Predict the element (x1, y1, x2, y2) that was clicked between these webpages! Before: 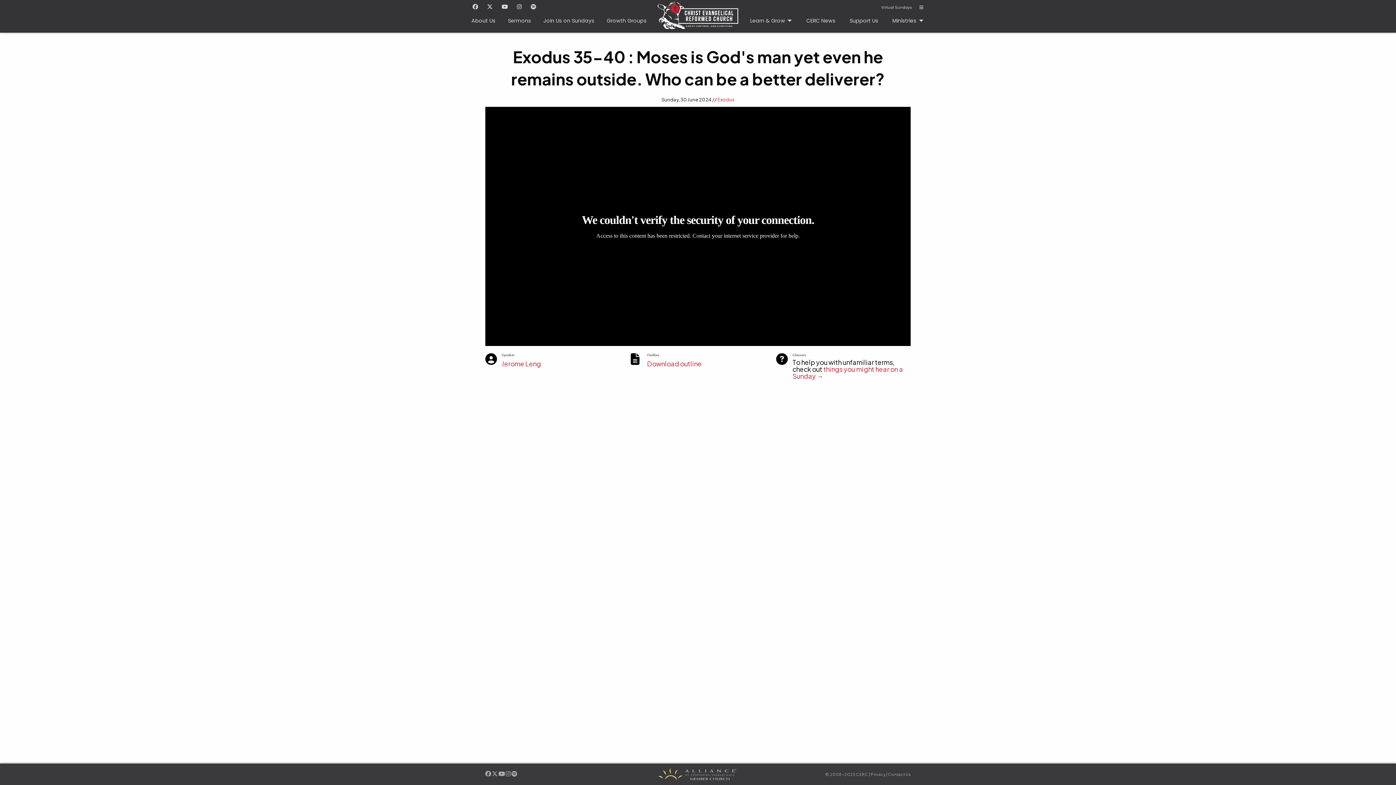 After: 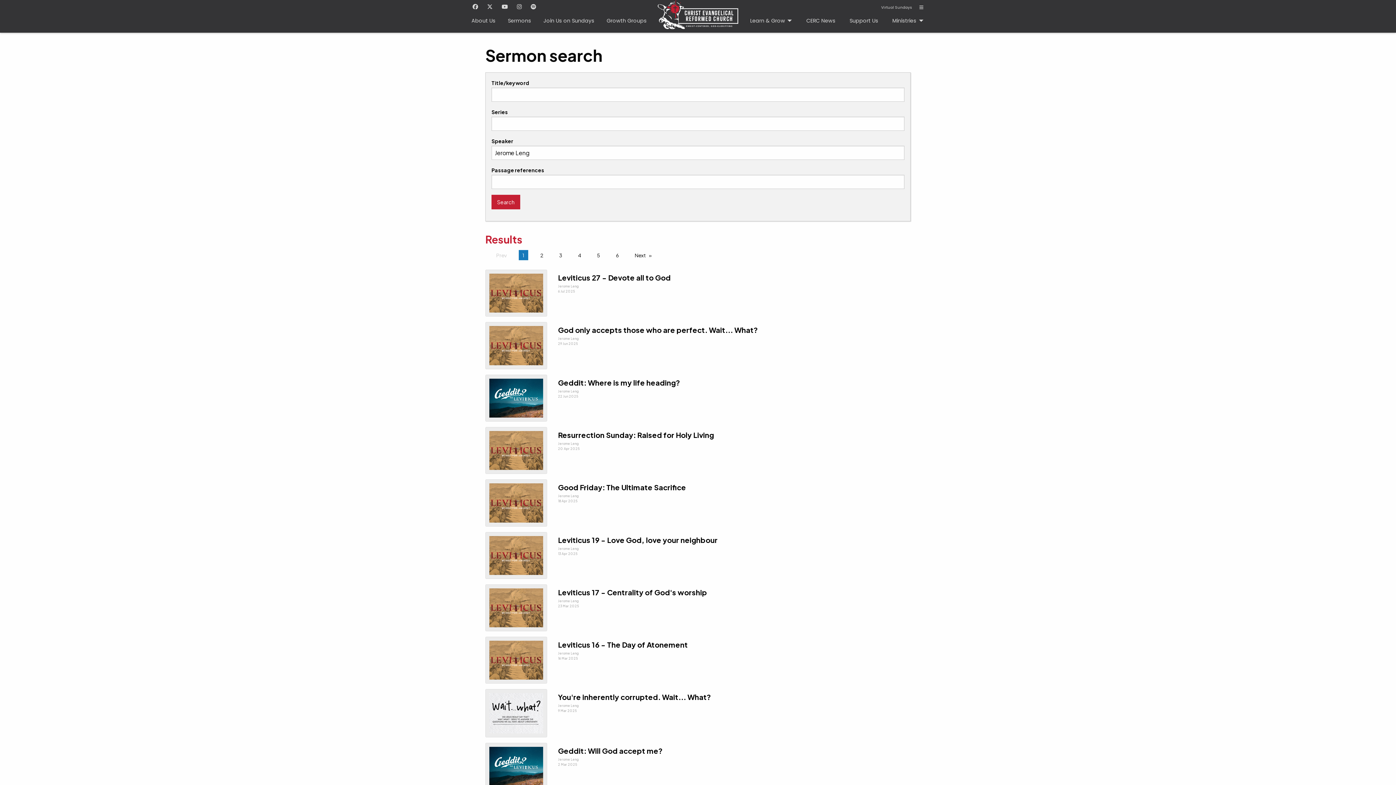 Action: label: Jerome Leng bbox: (501, 359, 541, 368)